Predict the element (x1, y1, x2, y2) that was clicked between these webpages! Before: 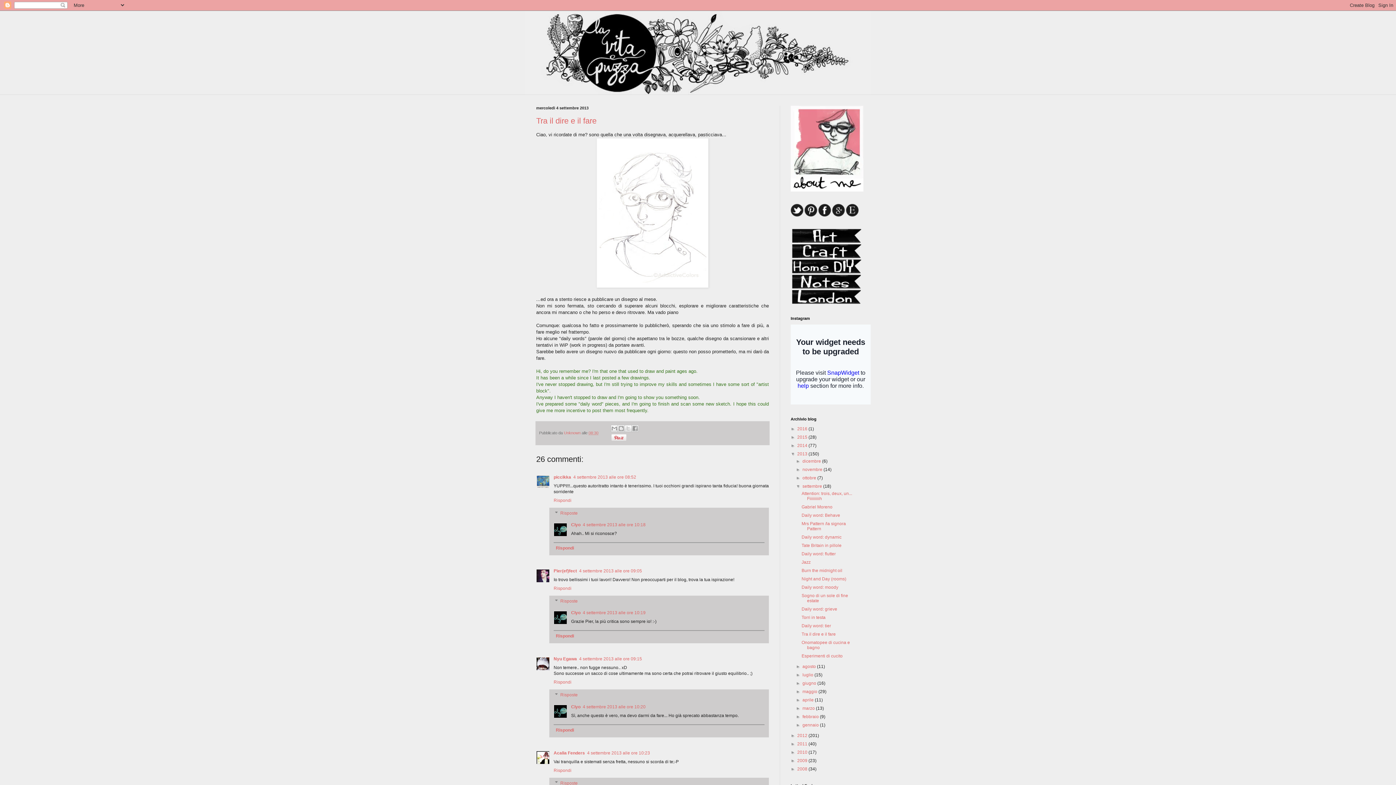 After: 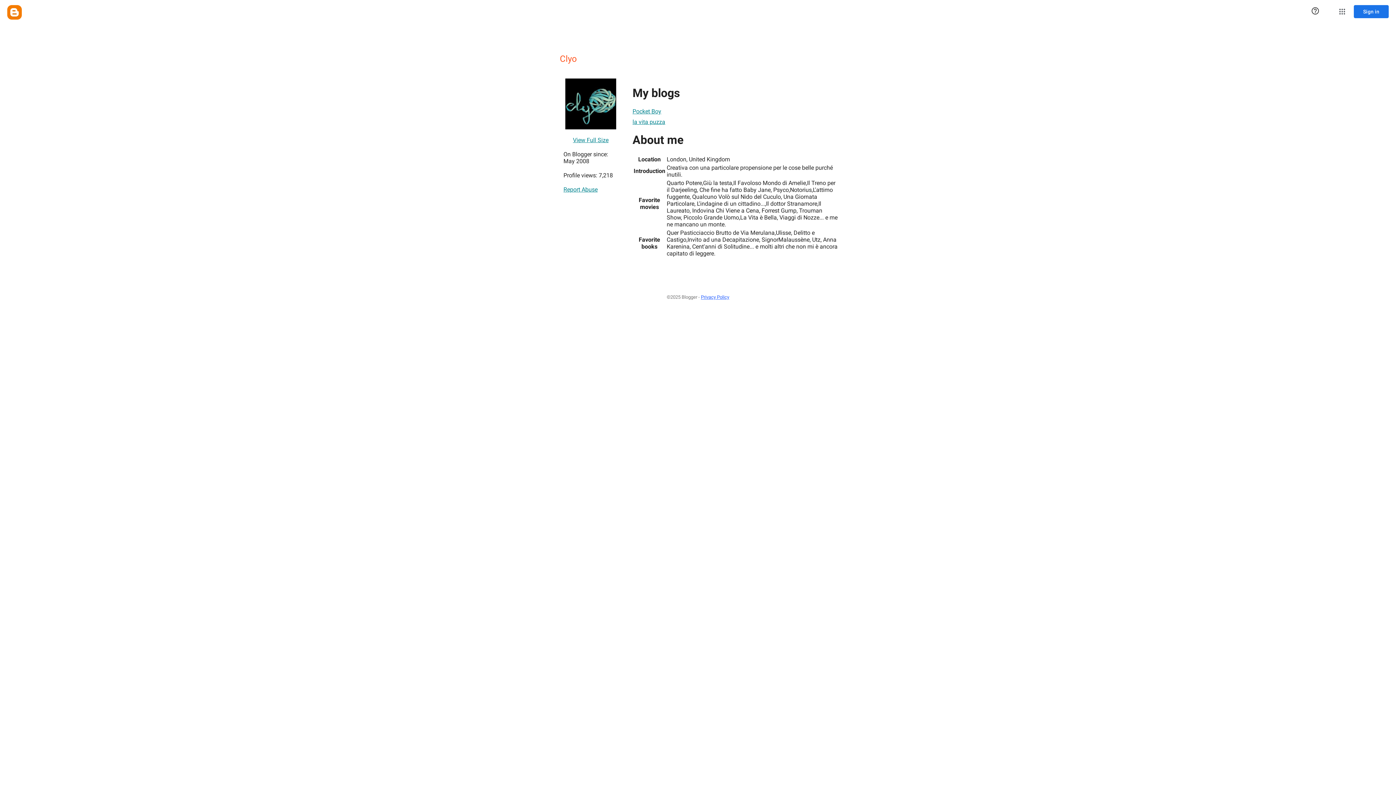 Action: label: Clyo bbox: (571, 610, 580, 615)